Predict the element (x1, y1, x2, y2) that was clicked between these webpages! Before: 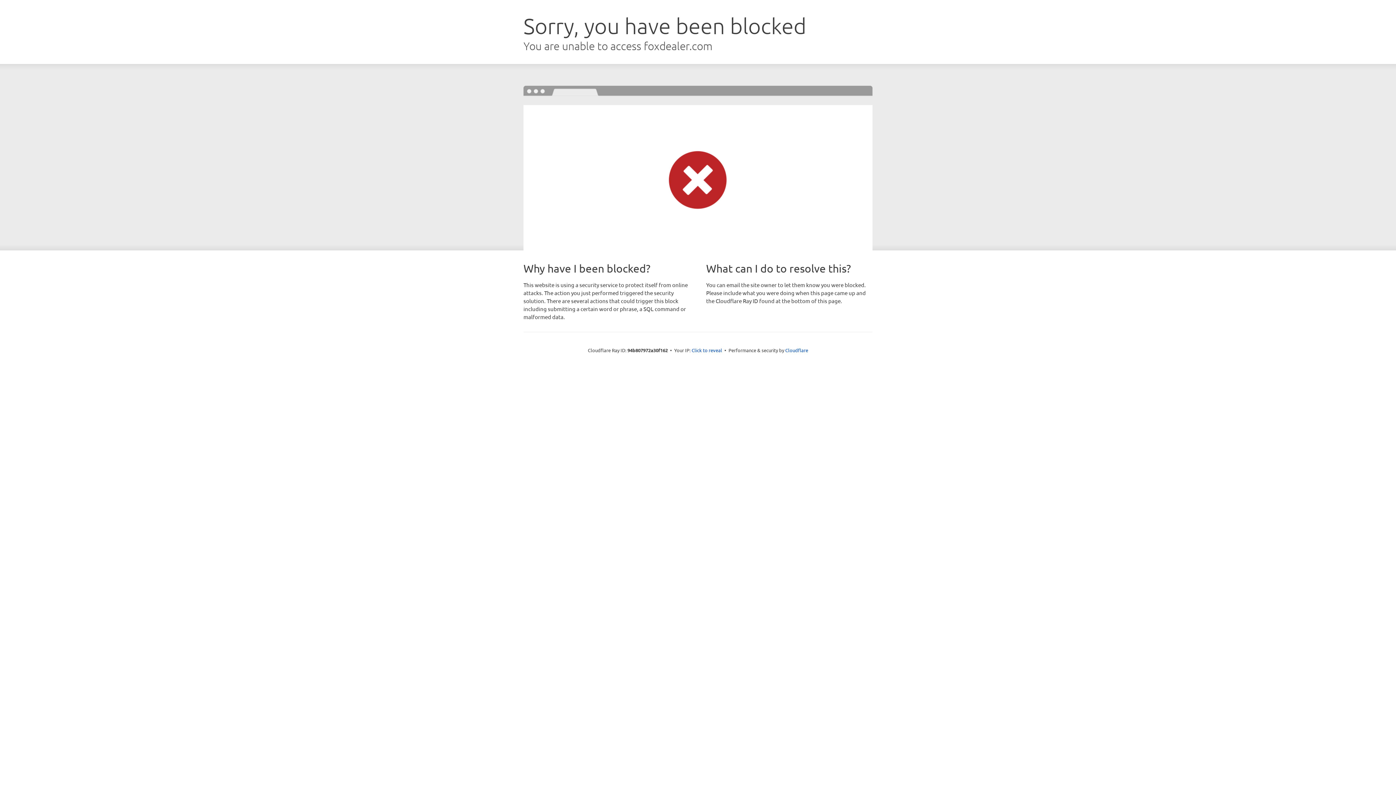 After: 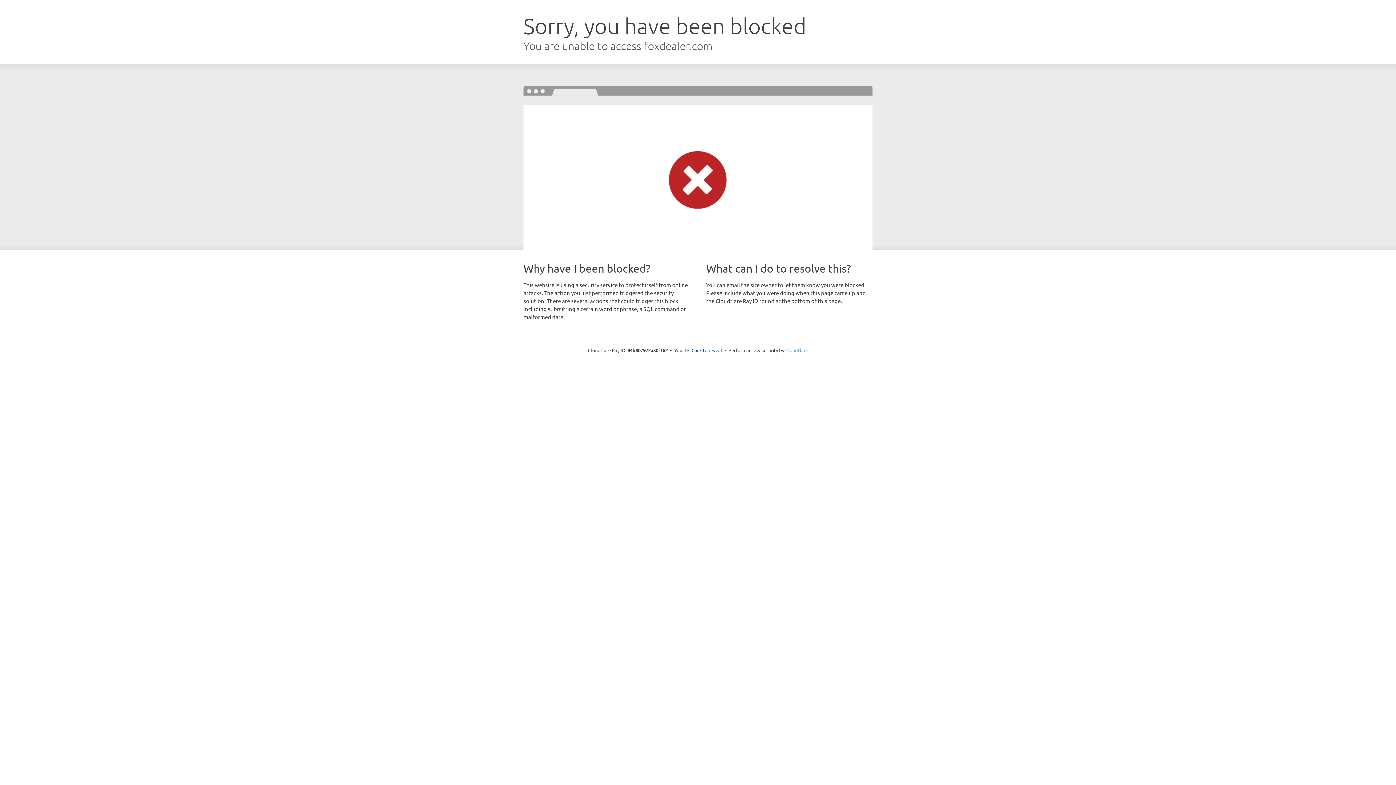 Action: label: Cloudflare bbox: (785, 347, 808, 353)